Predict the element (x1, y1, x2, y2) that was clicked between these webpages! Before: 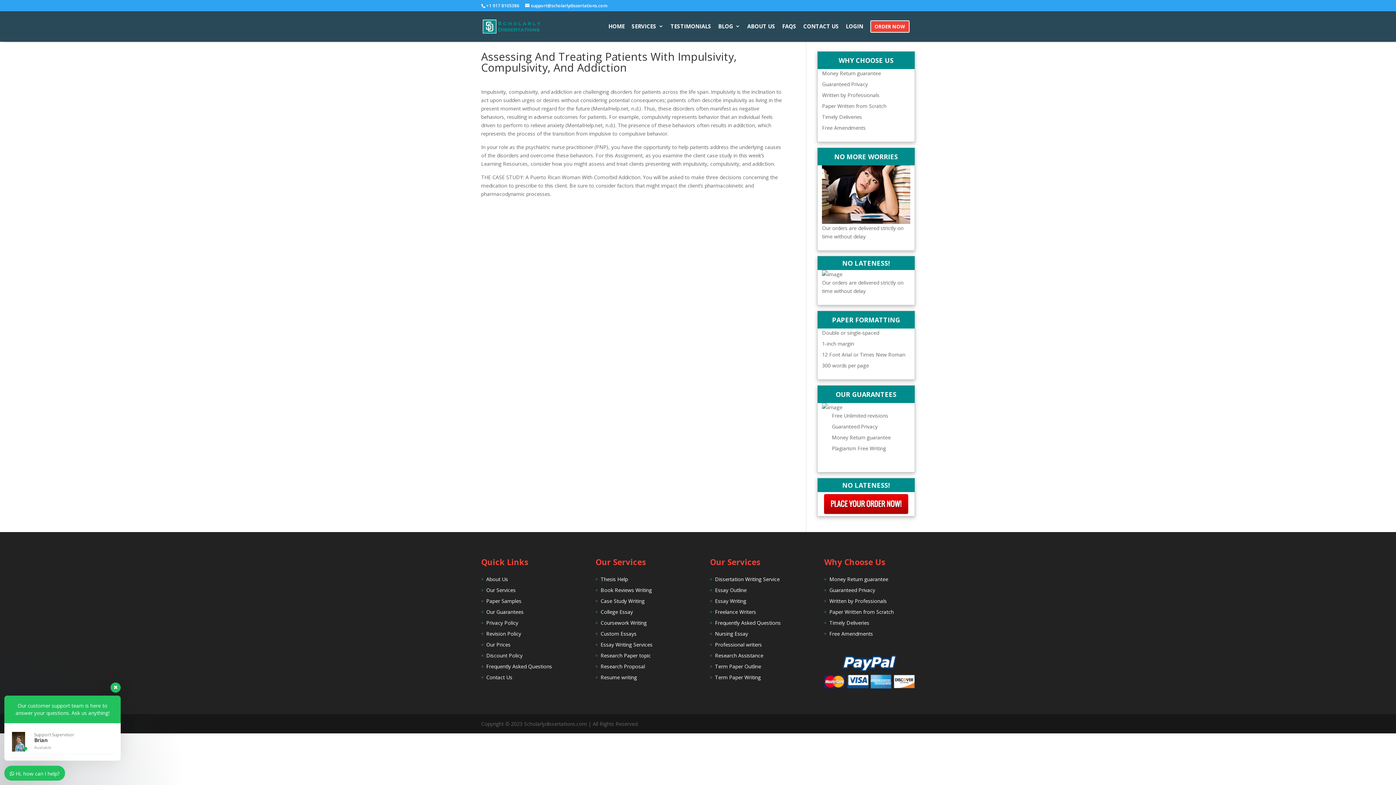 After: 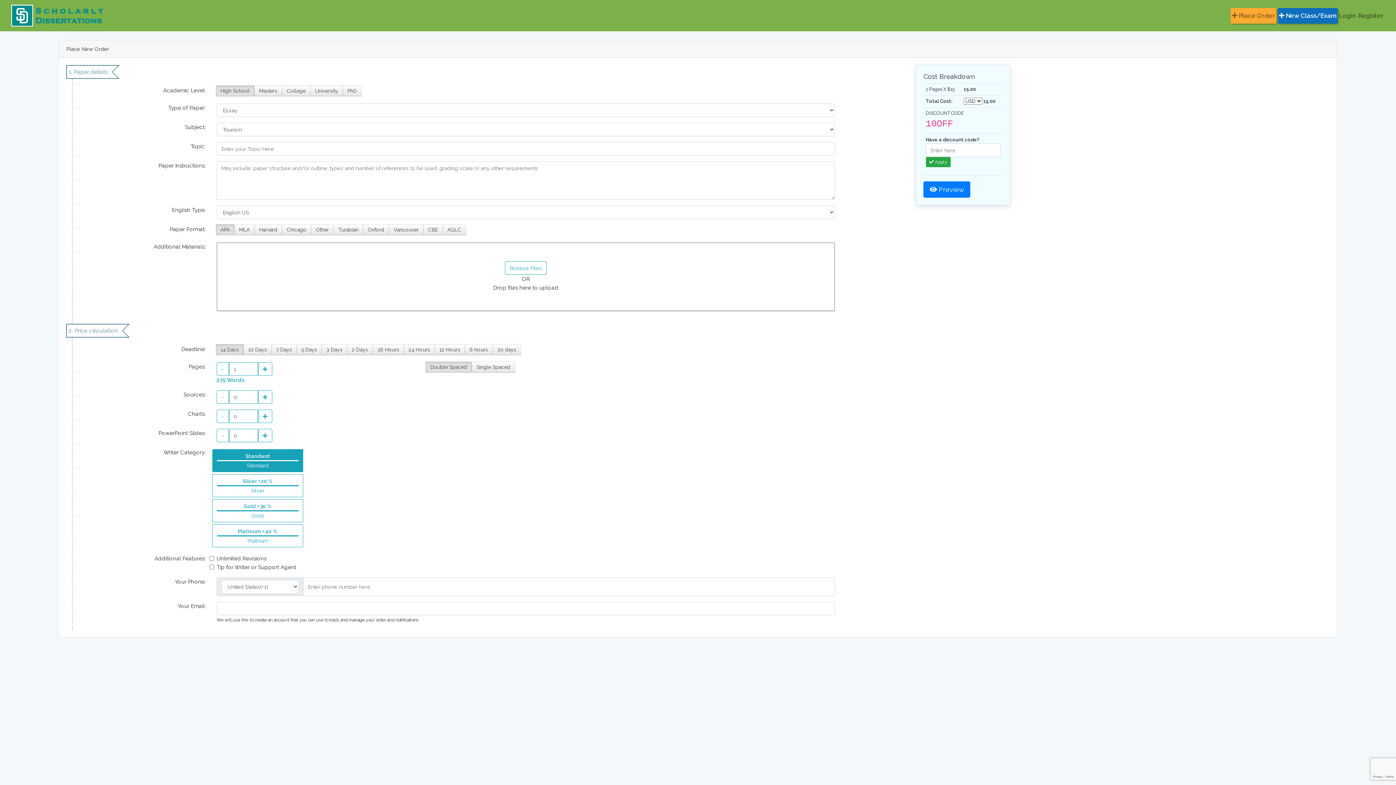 Action: bbox: (870, 20, 909, 41) label: ORDER NOW